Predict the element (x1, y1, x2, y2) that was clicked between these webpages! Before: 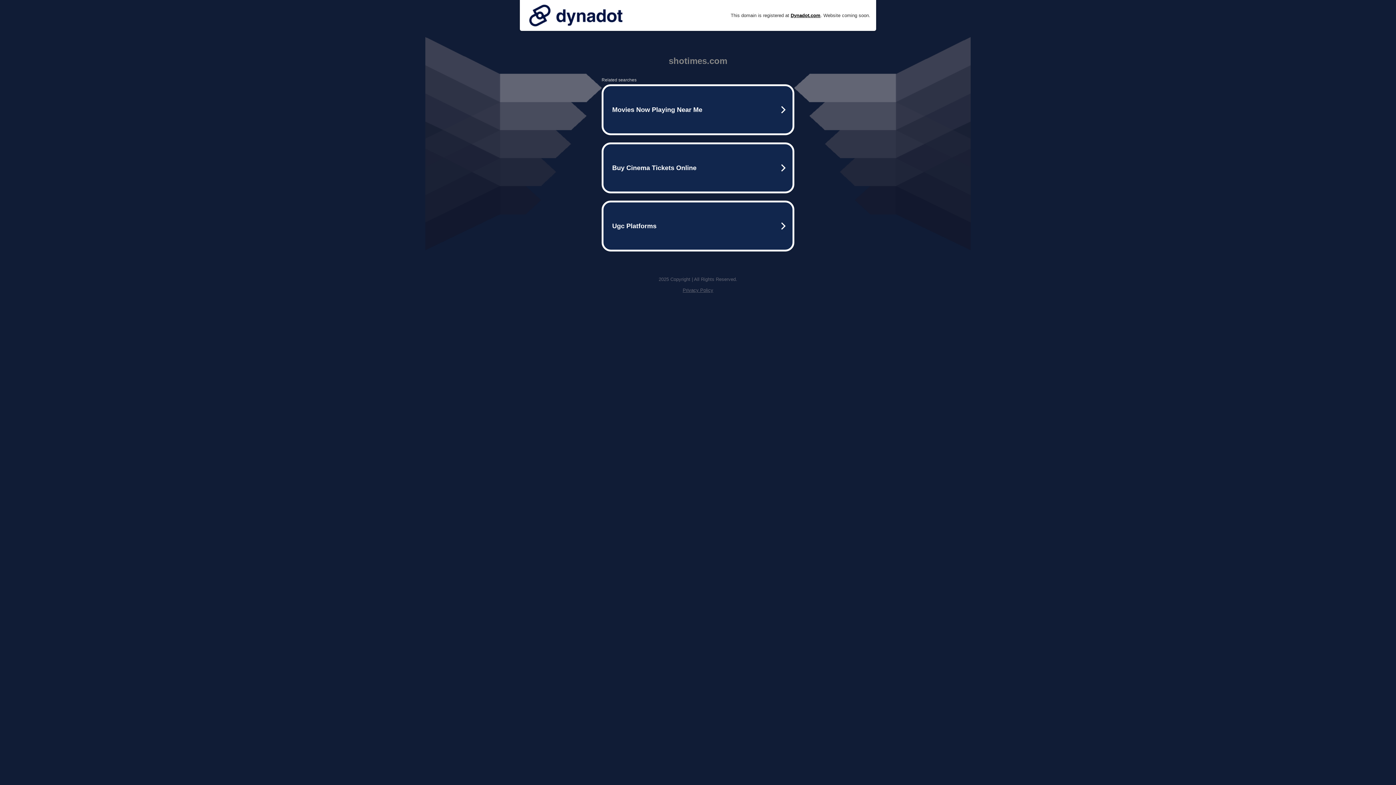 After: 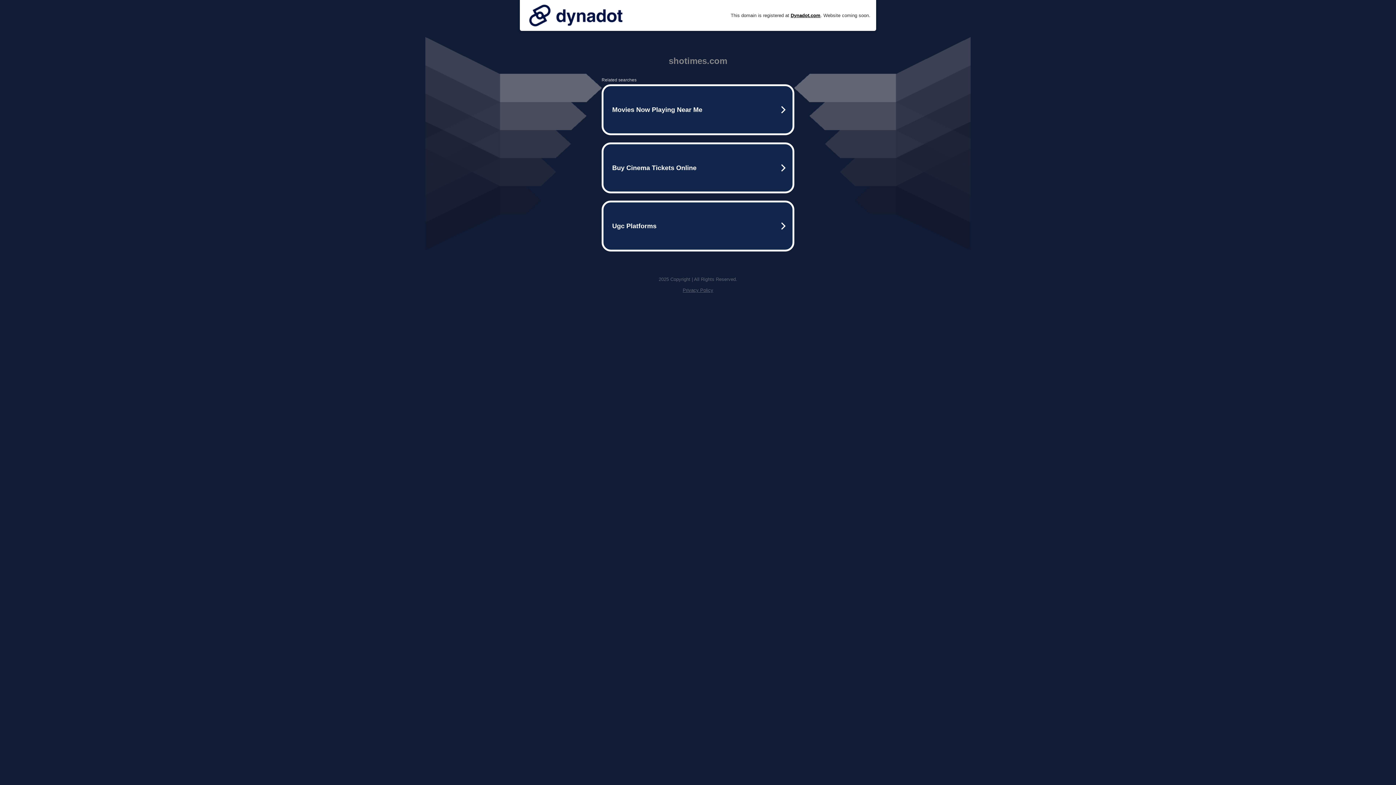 Action: bbox: (682, 287, 713, 293) label: Privacy Policy